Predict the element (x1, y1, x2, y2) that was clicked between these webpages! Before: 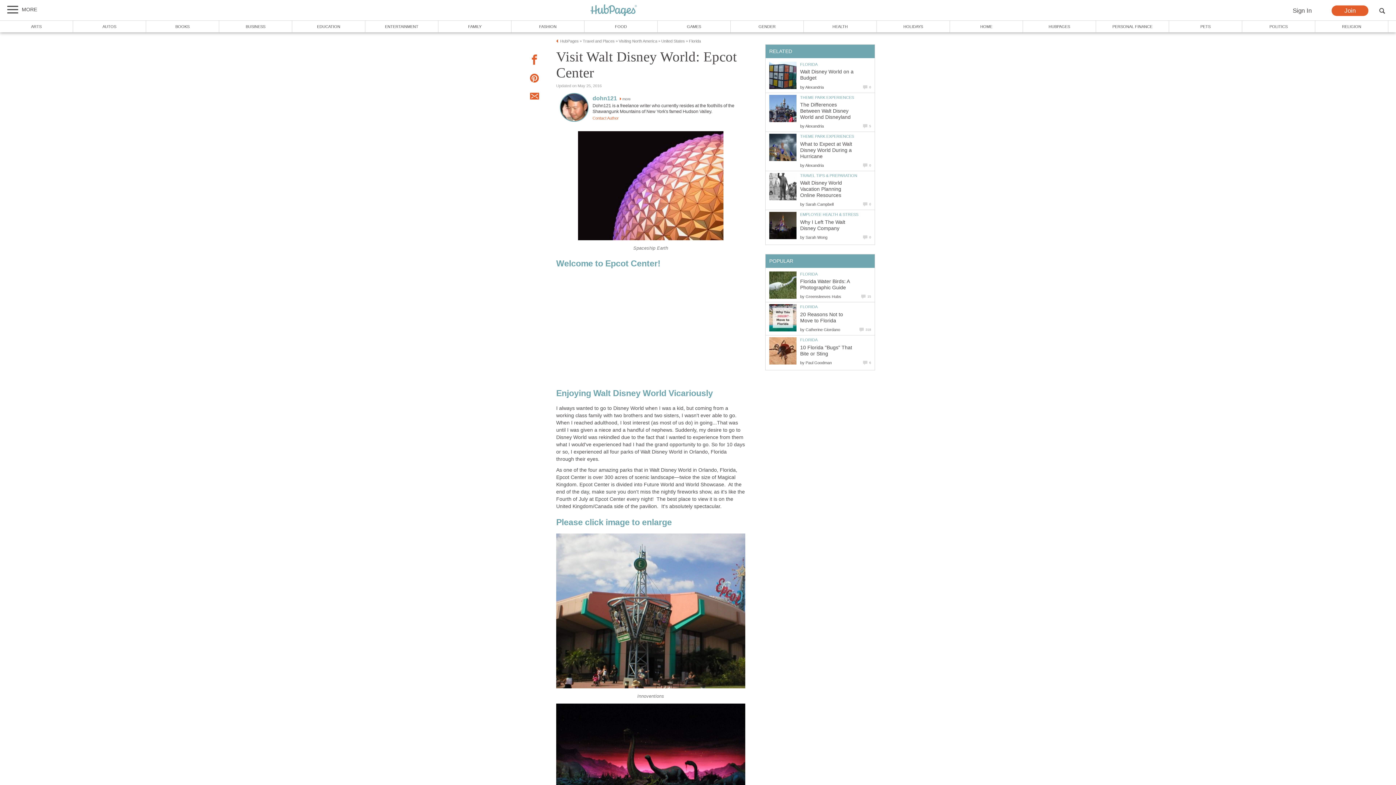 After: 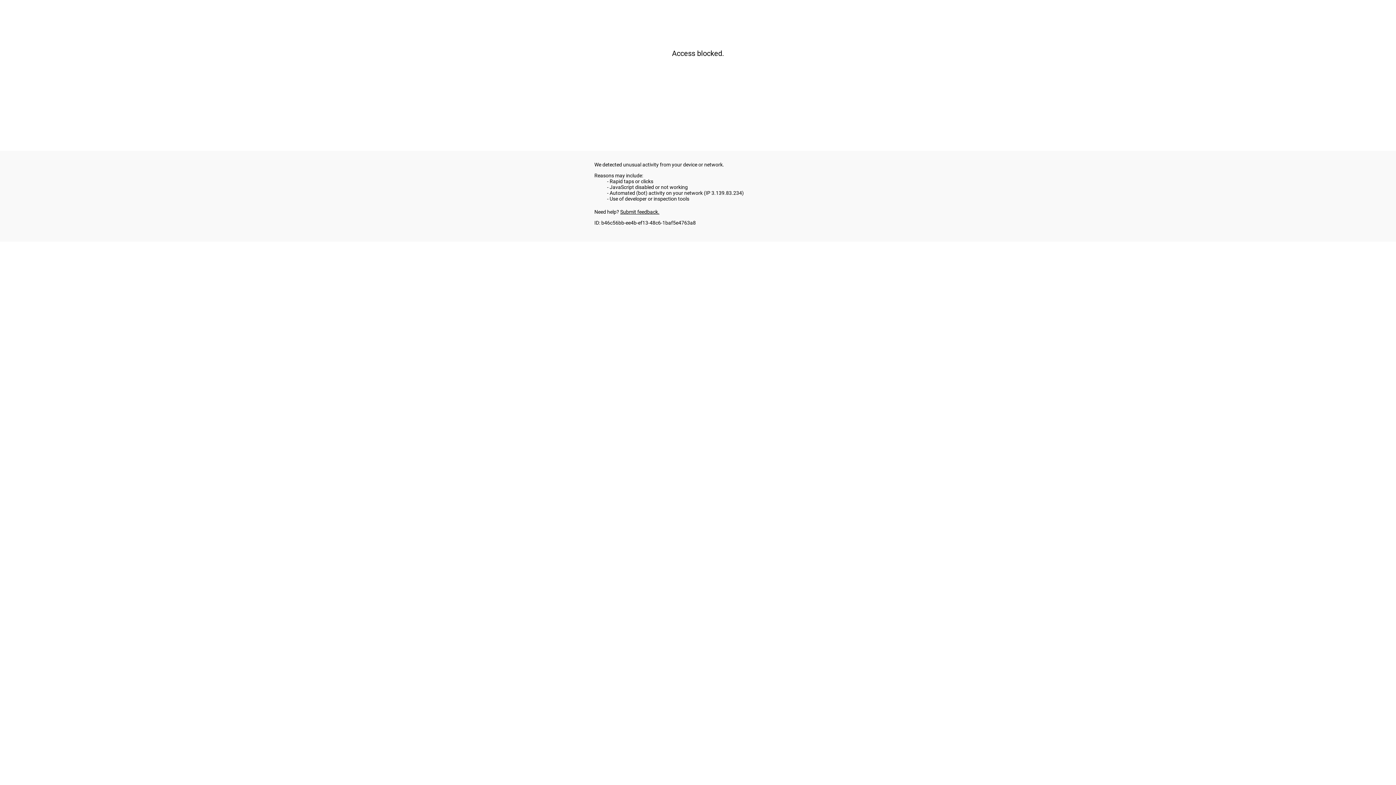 Action: bbox: (950, 20, 1023, 32) label: HOME